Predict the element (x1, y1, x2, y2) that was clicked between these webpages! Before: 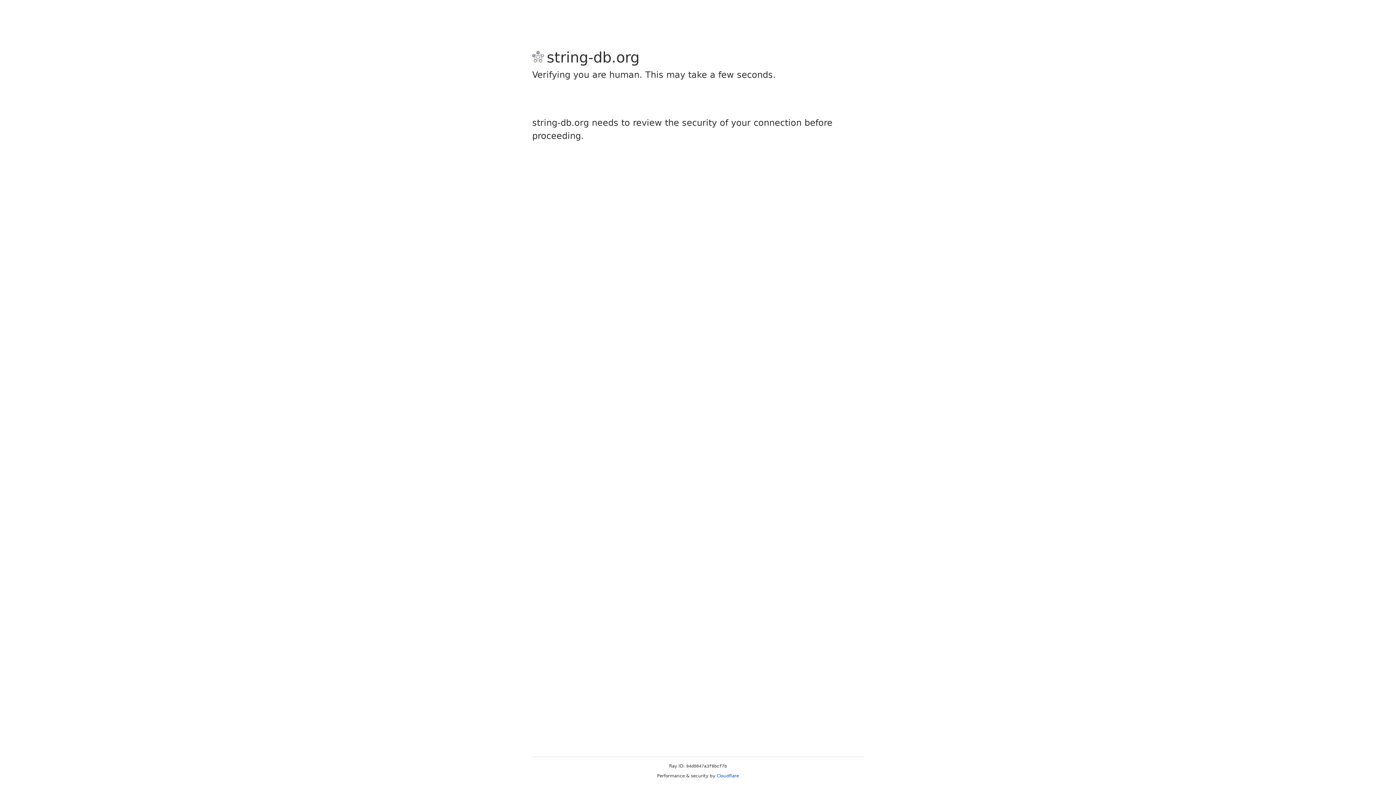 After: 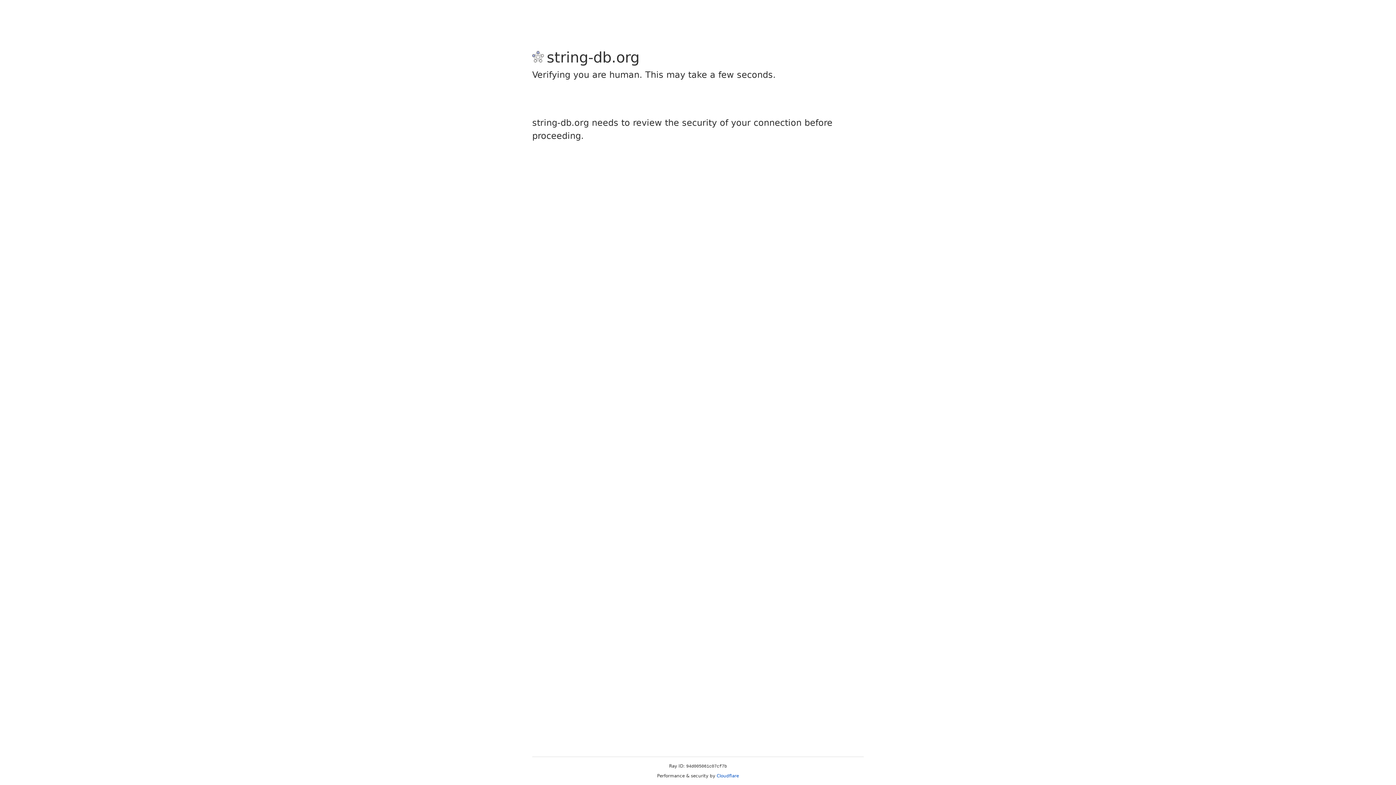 Action: bbox: (716, 773, 739, 778) label: Cloudflare